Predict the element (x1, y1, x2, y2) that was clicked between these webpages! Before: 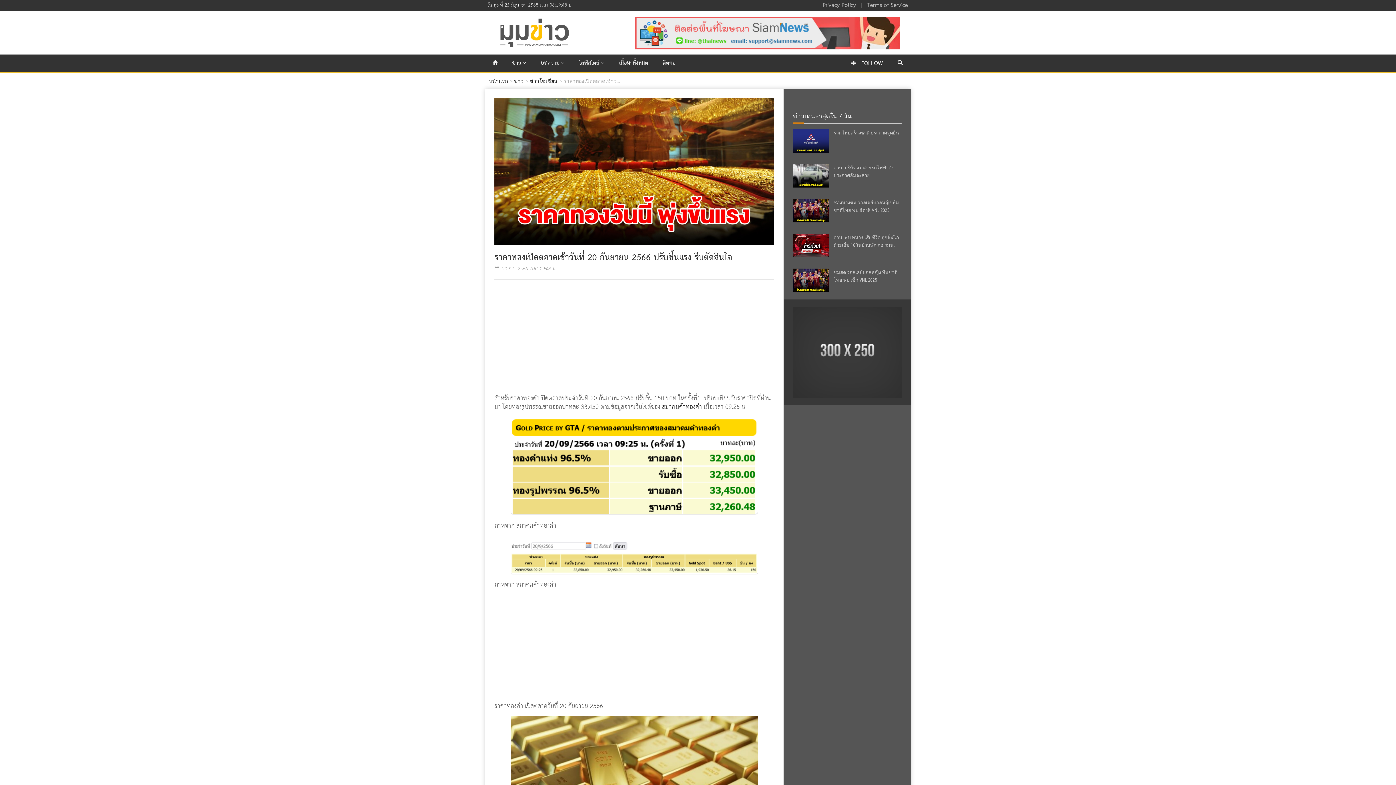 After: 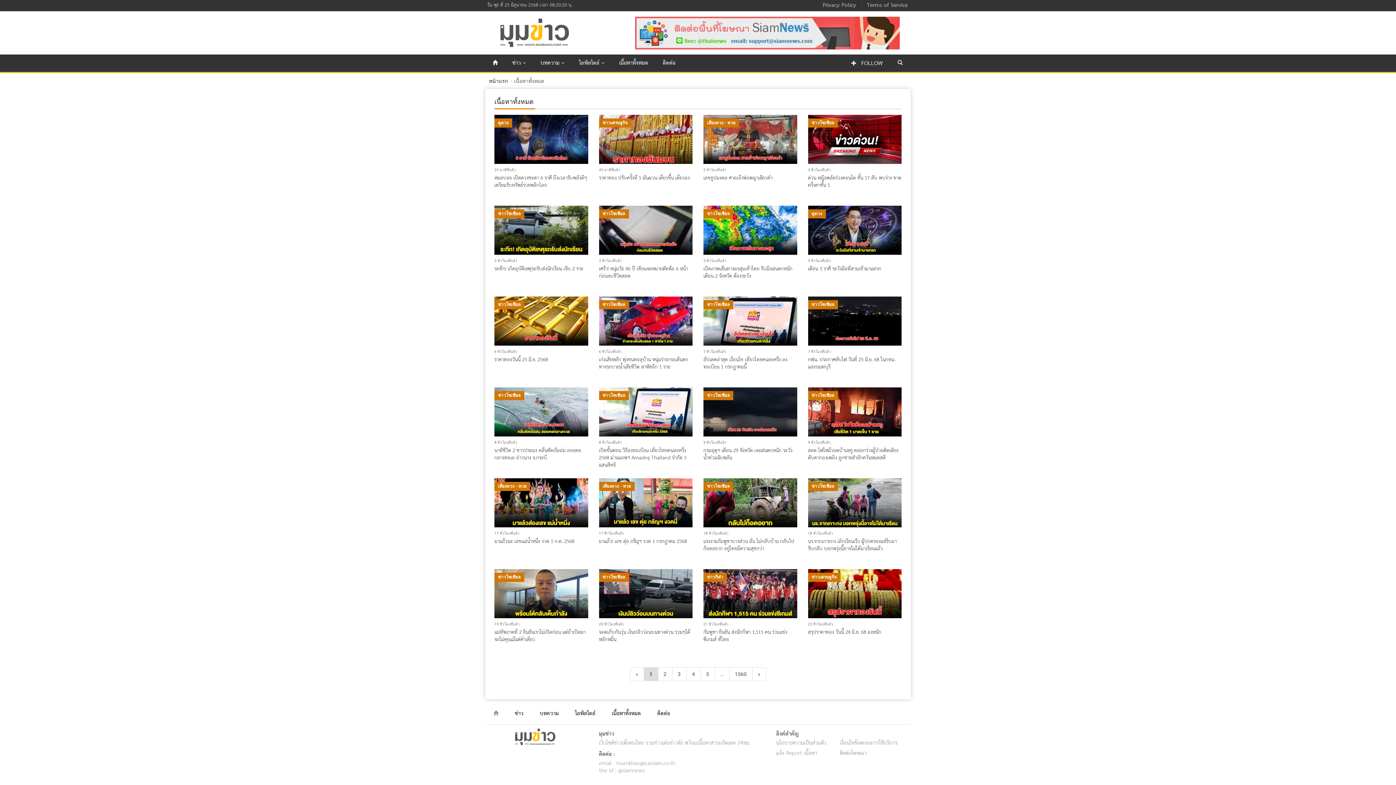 Action: bbox: (612, 54, 655, 72) label: เนื้อหาทั้งหมด